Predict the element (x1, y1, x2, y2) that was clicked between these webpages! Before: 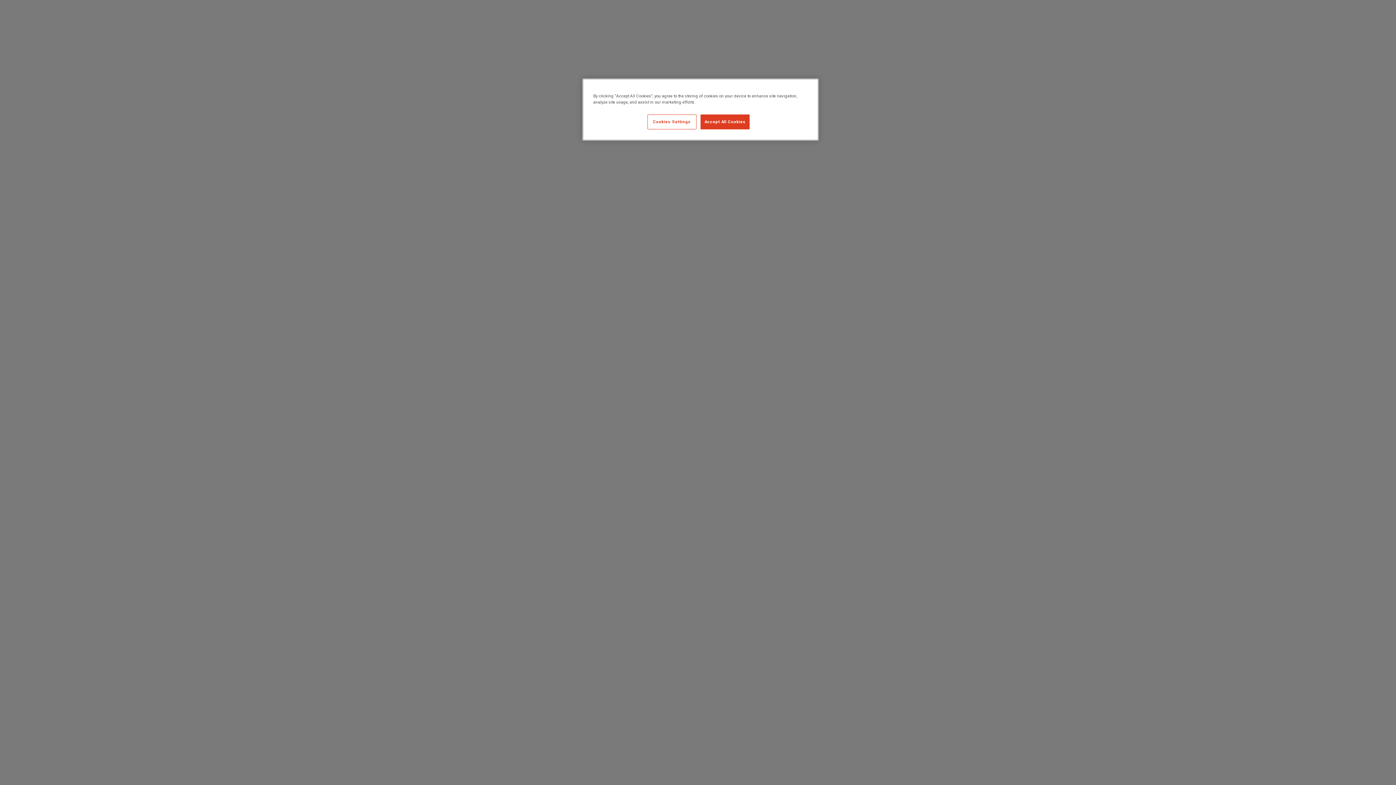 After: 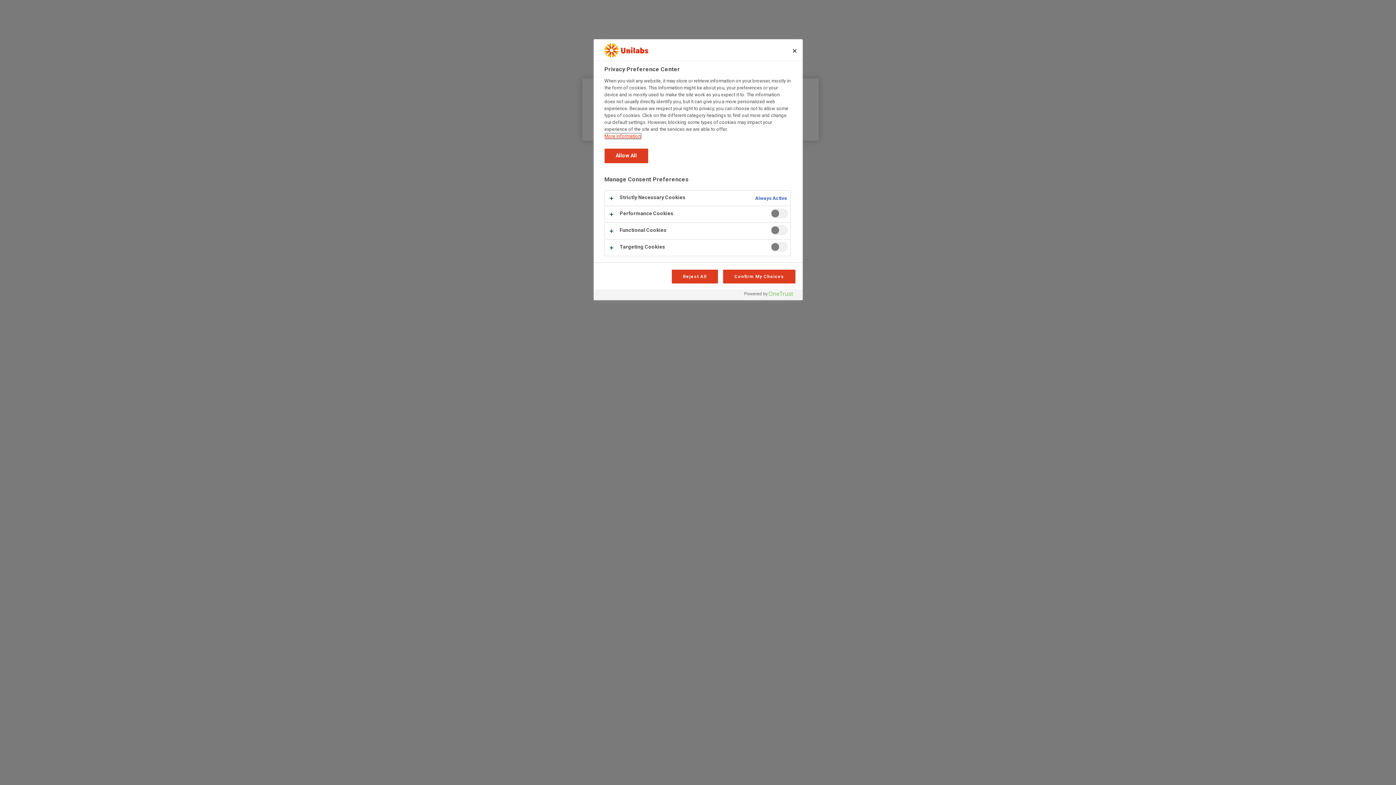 Action: label: Cookies Settings bbox: (647, 114, 696, 129)